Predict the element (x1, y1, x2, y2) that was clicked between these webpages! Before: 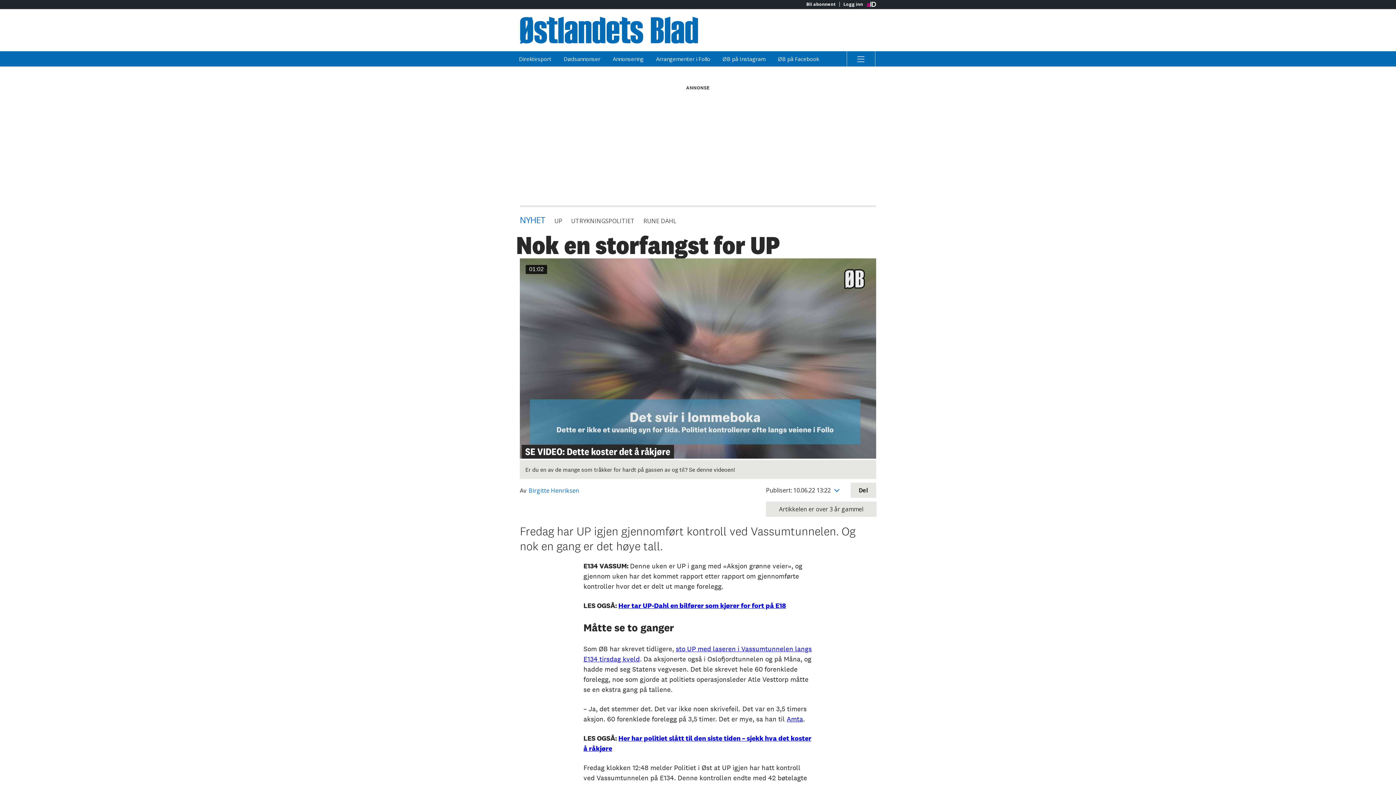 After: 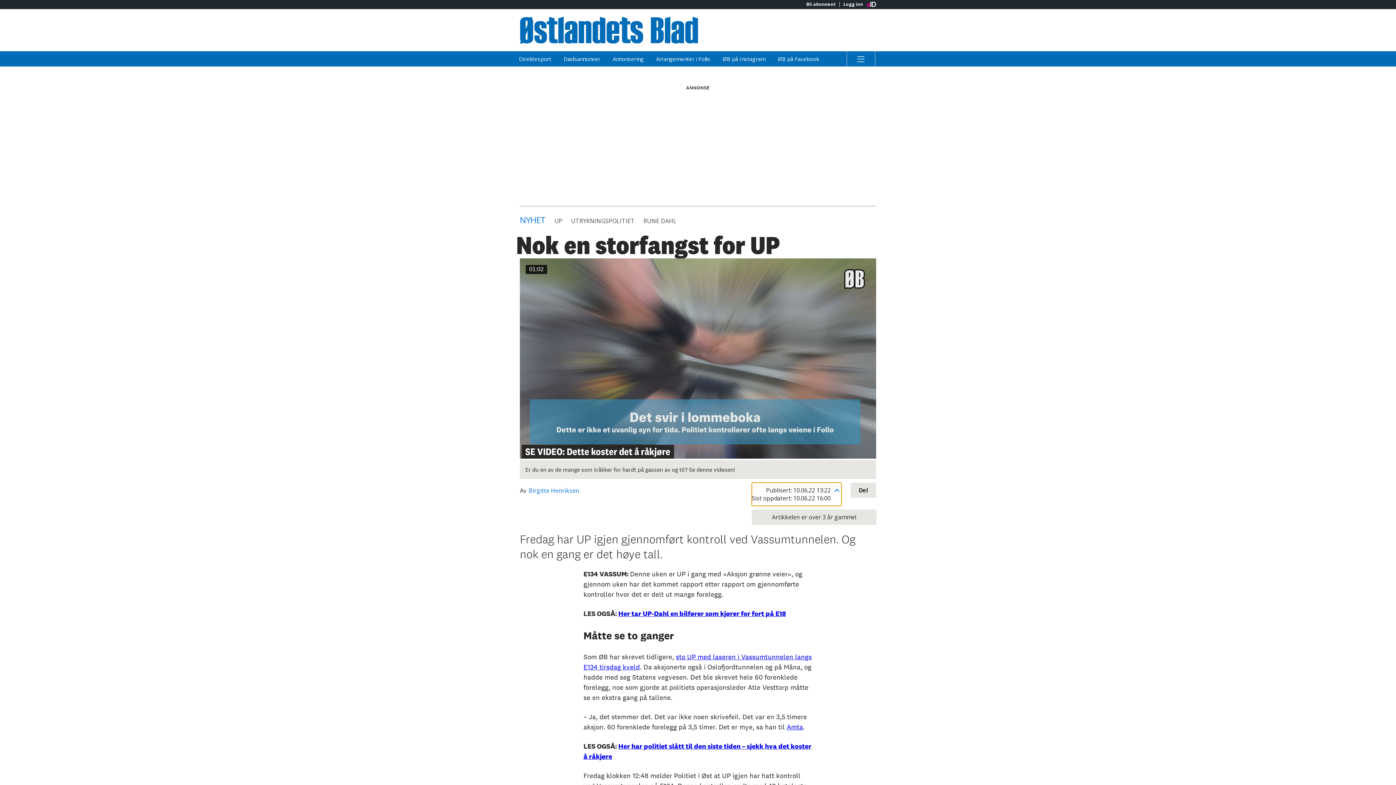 Action: bbox: (766, 483, 841, 498) label: Vis sist oppdatert